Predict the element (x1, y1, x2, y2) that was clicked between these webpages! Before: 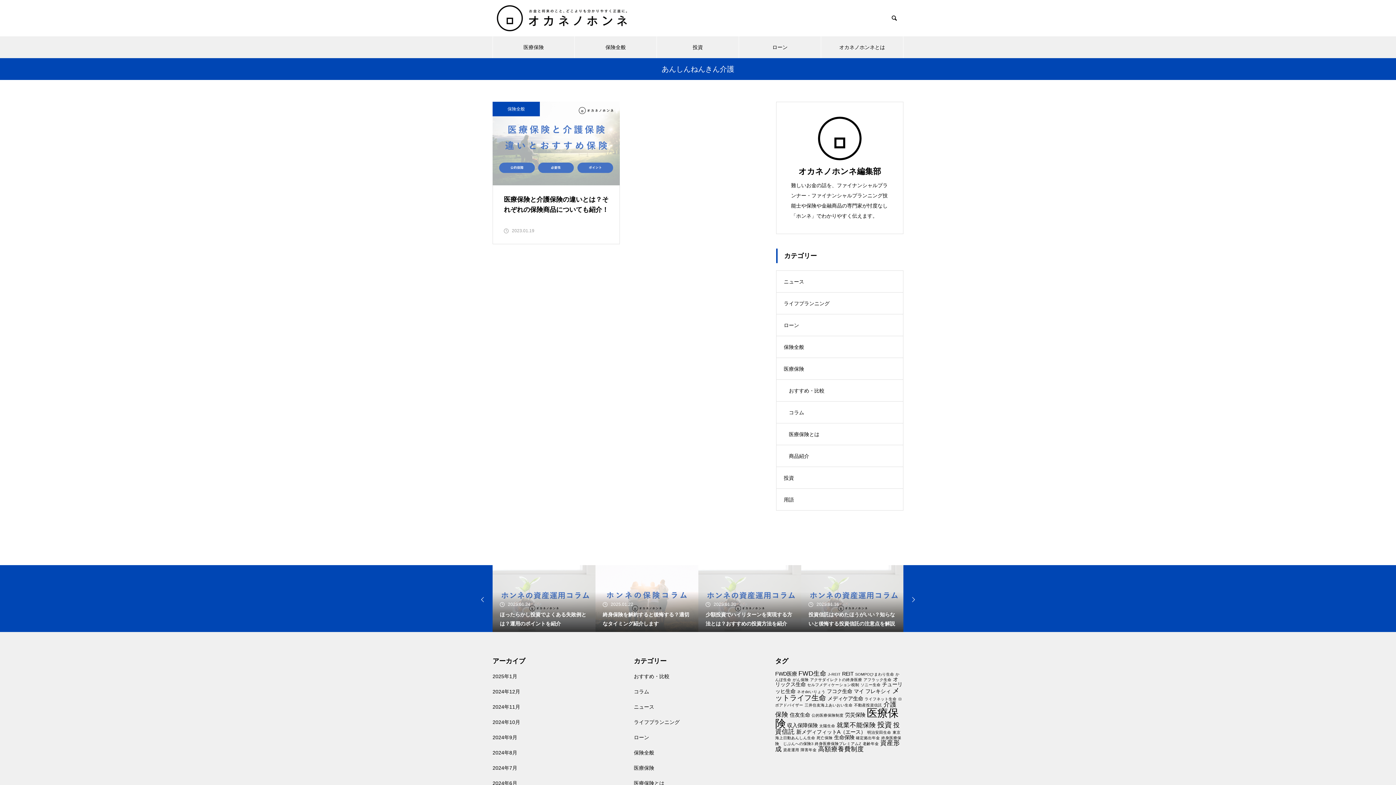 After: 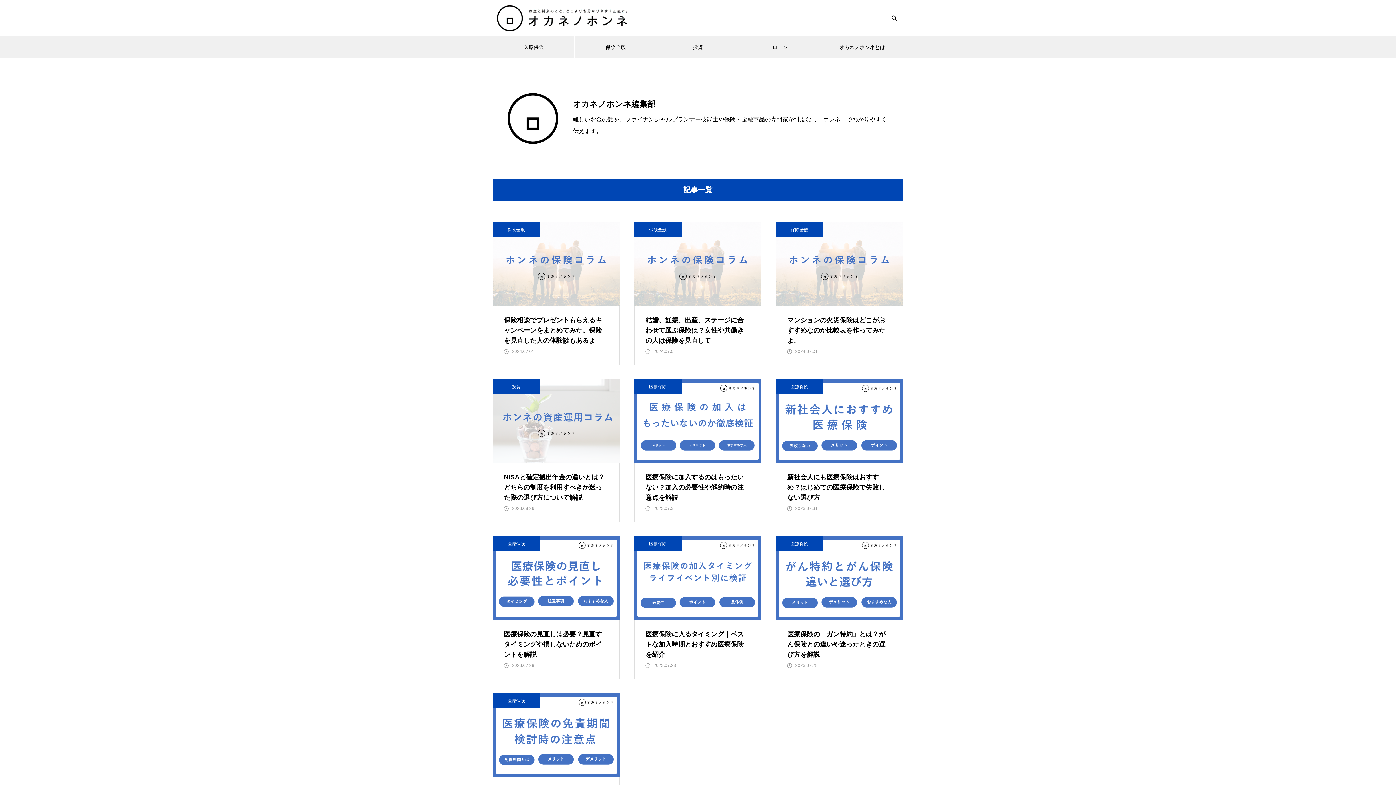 Action: bbox: (818, 116, 861, 160)